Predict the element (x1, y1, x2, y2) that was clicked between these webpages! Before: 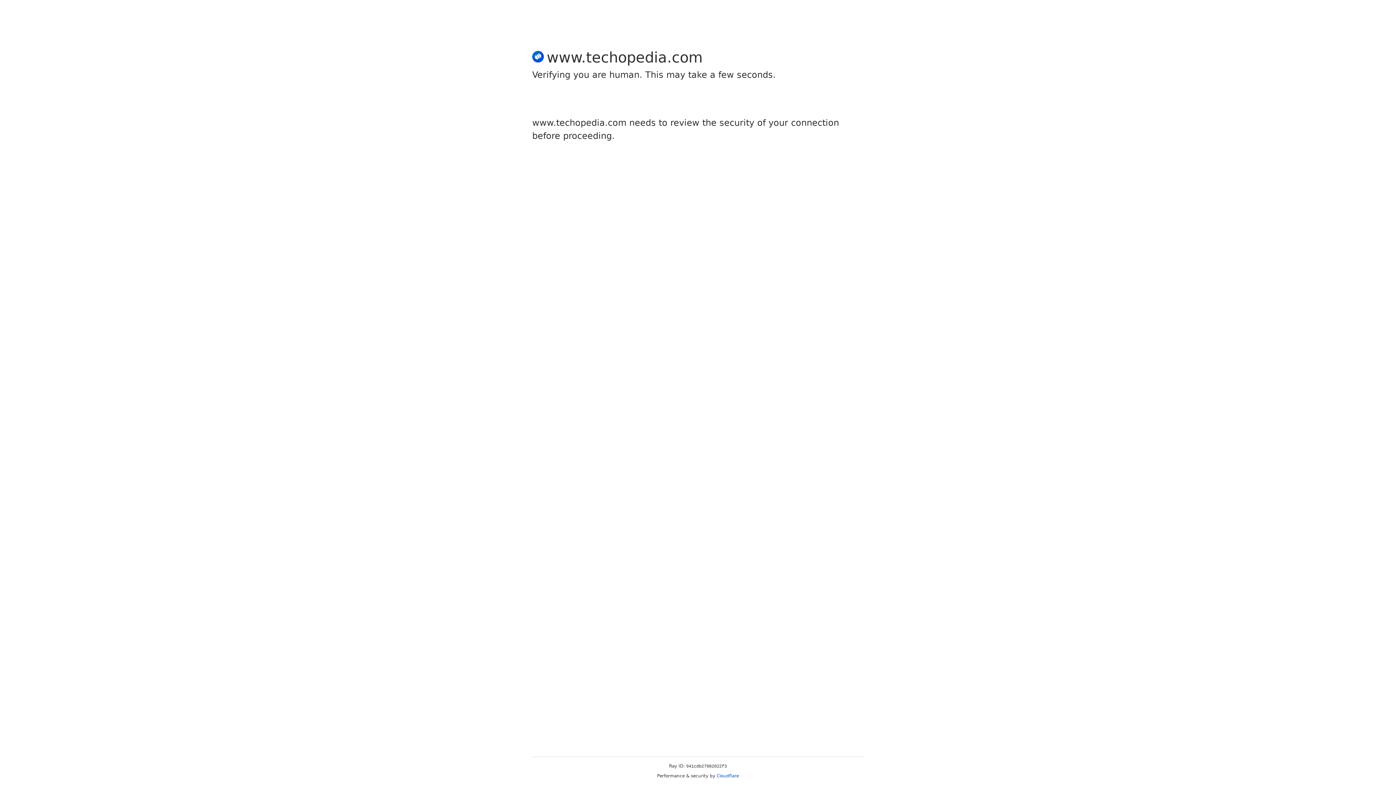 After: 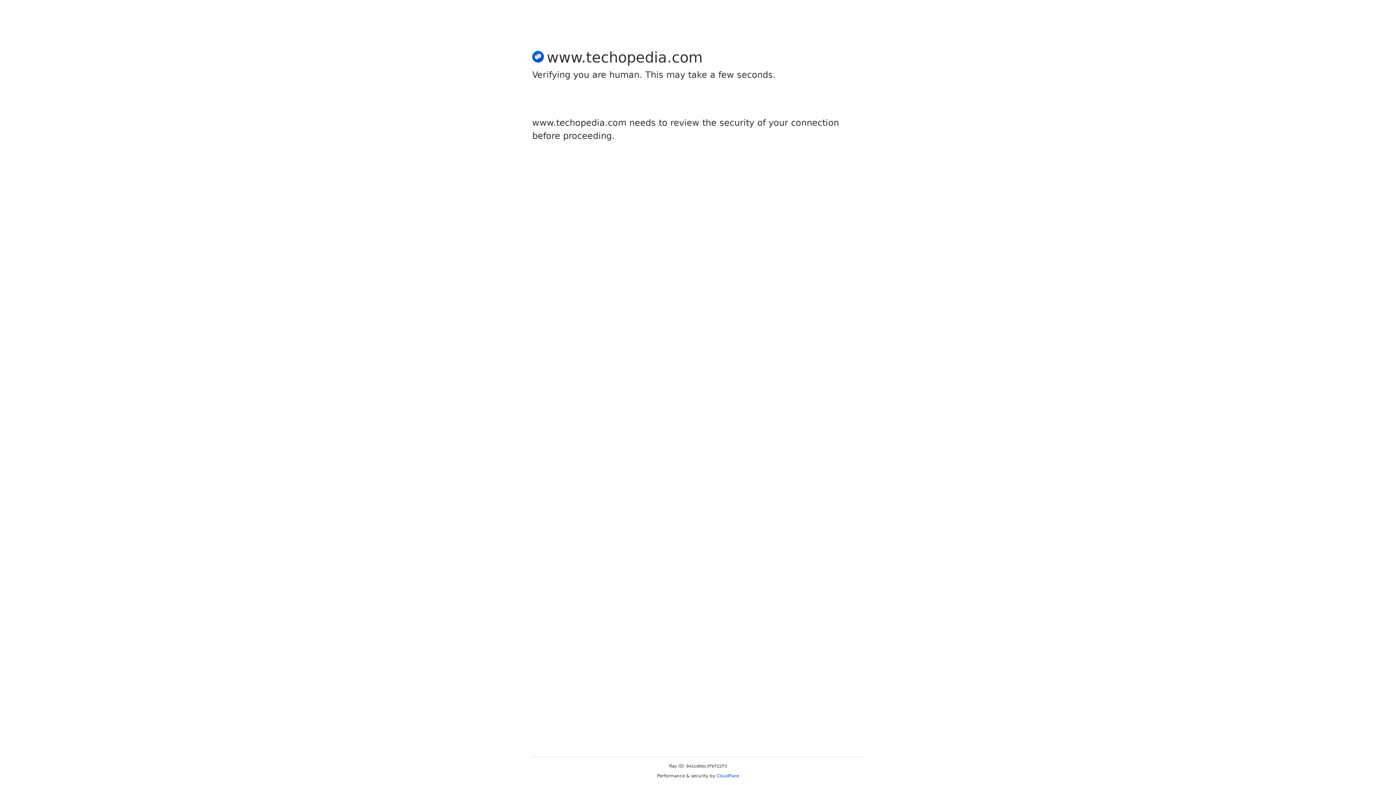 Action: label: Cloudflare bbox: (716, 773, 739, 778)